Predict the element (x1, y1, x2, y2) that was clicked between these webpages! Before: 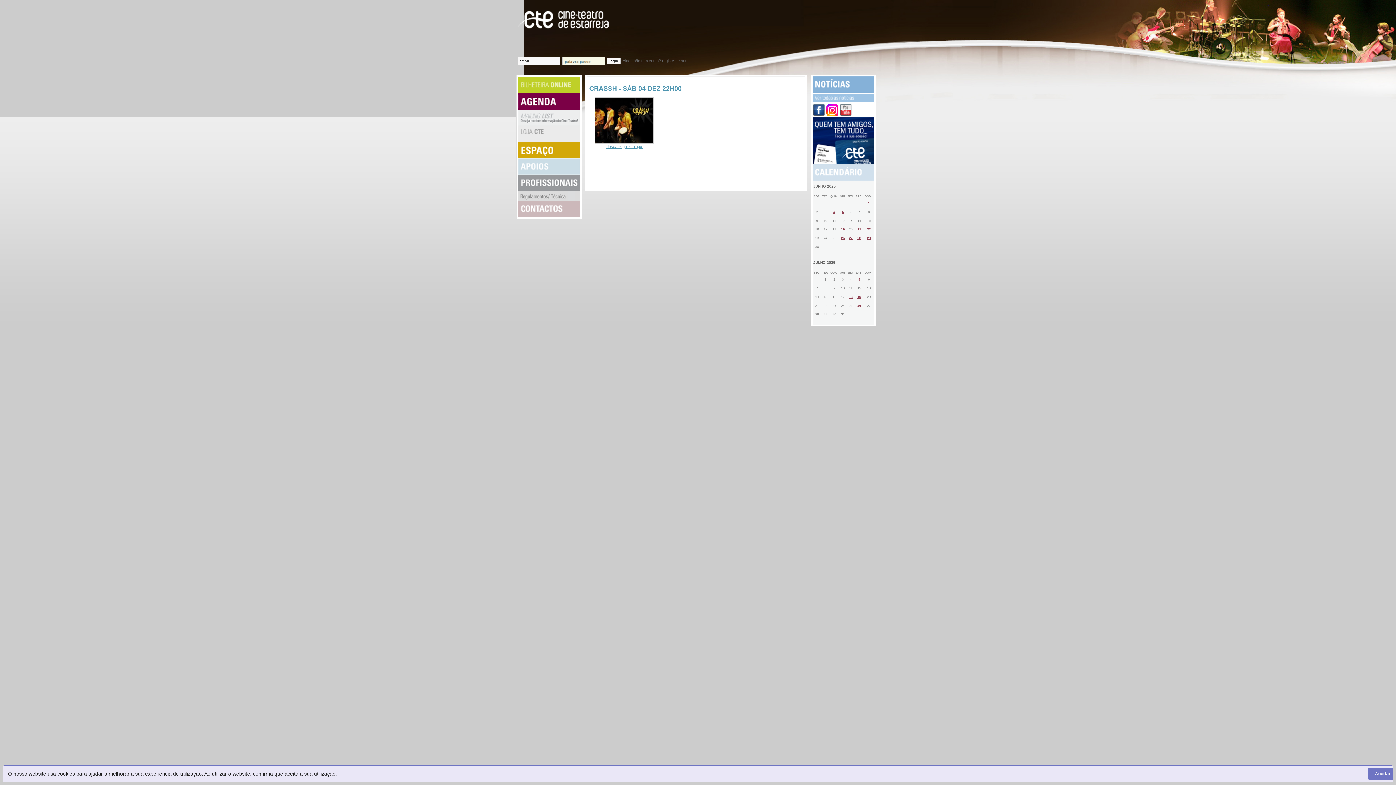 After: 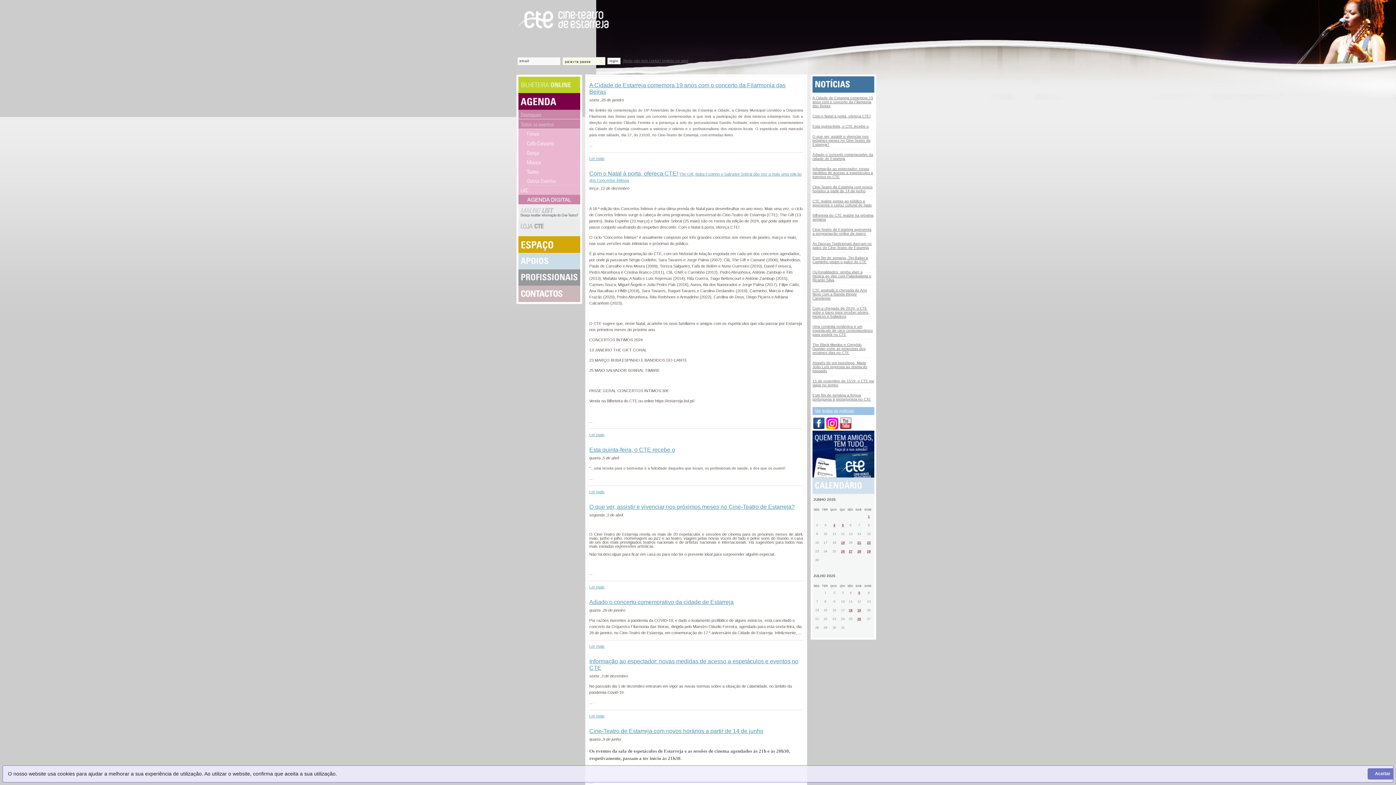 Action: bbox: (812, 99, 874, 104)